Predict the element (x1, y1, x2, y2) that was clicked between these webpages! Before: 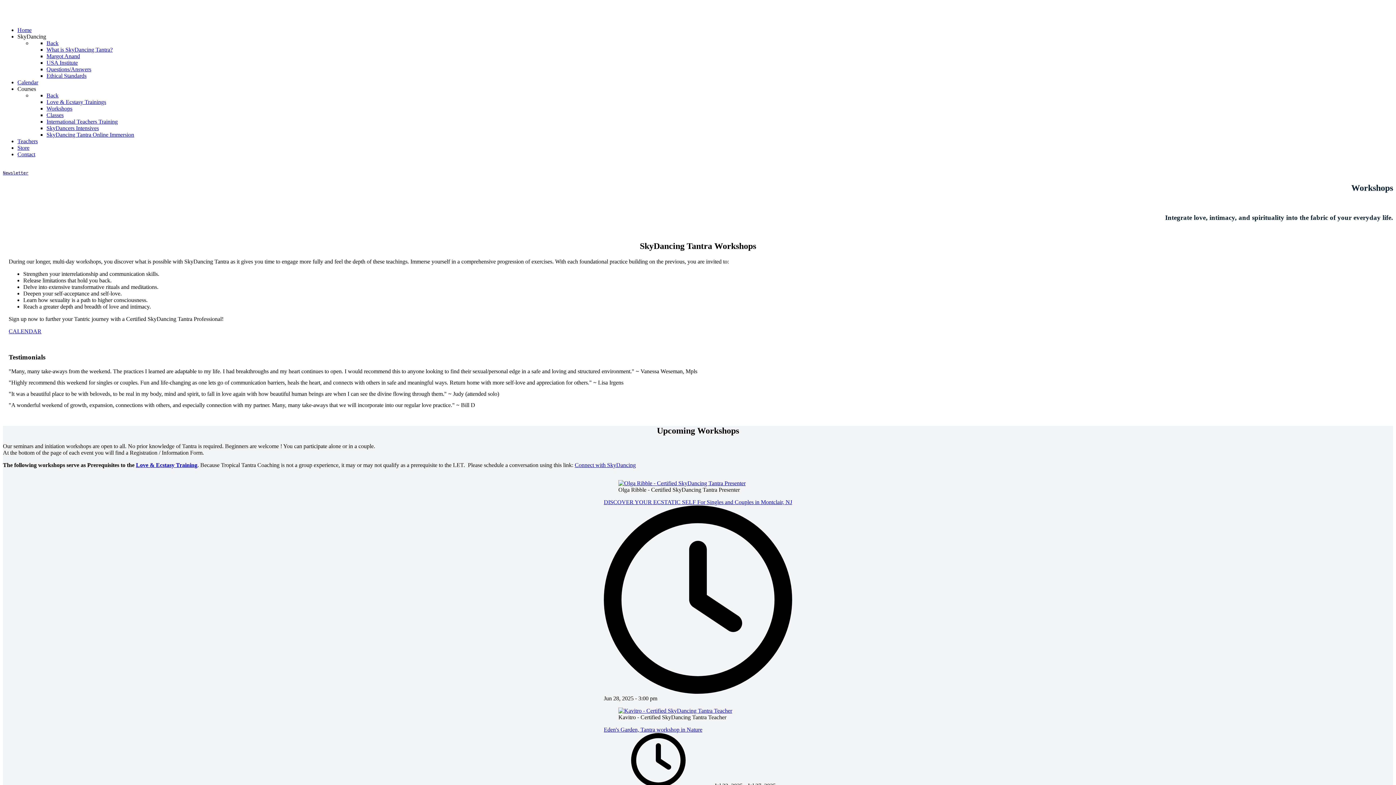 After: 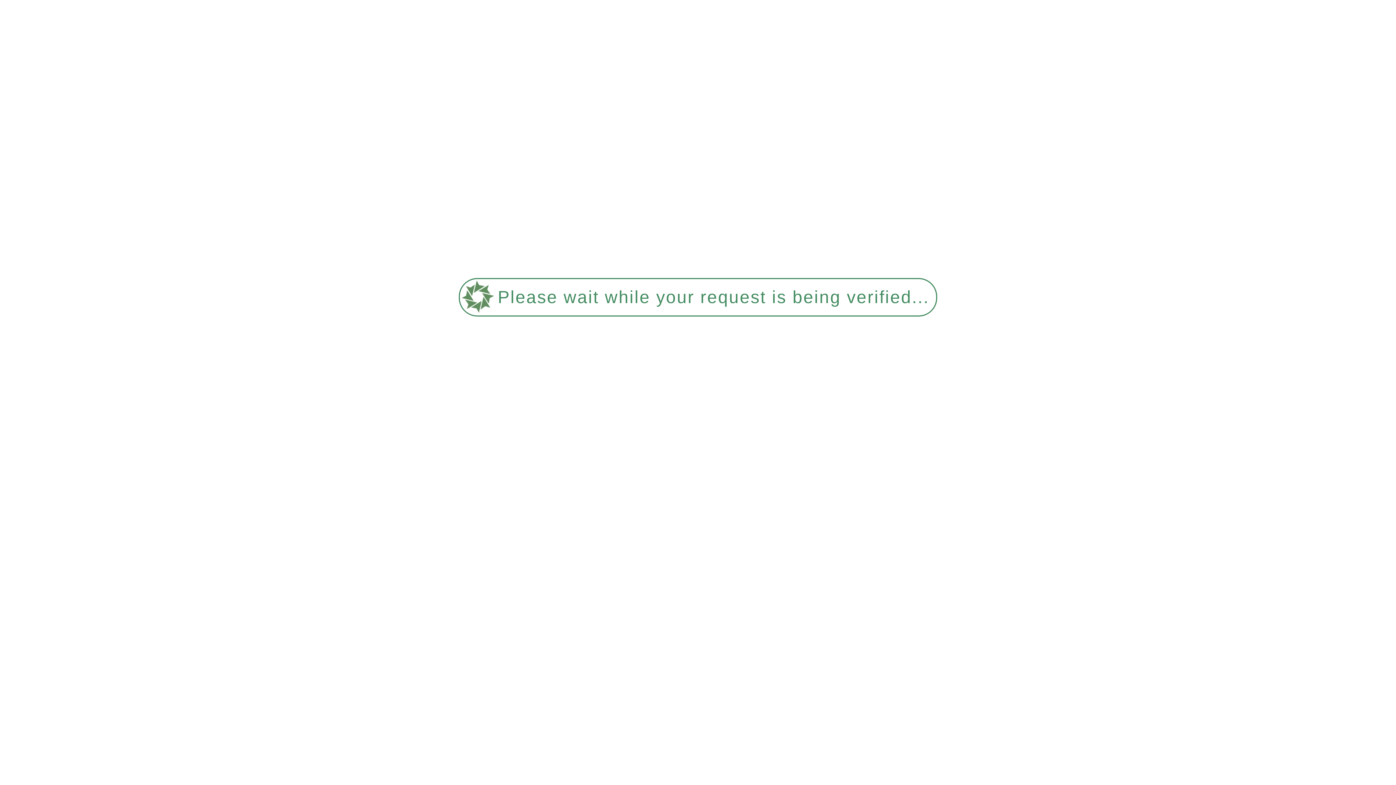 Action: label: SkyDancers Intensives bbox: (46, 125, 98, 131)